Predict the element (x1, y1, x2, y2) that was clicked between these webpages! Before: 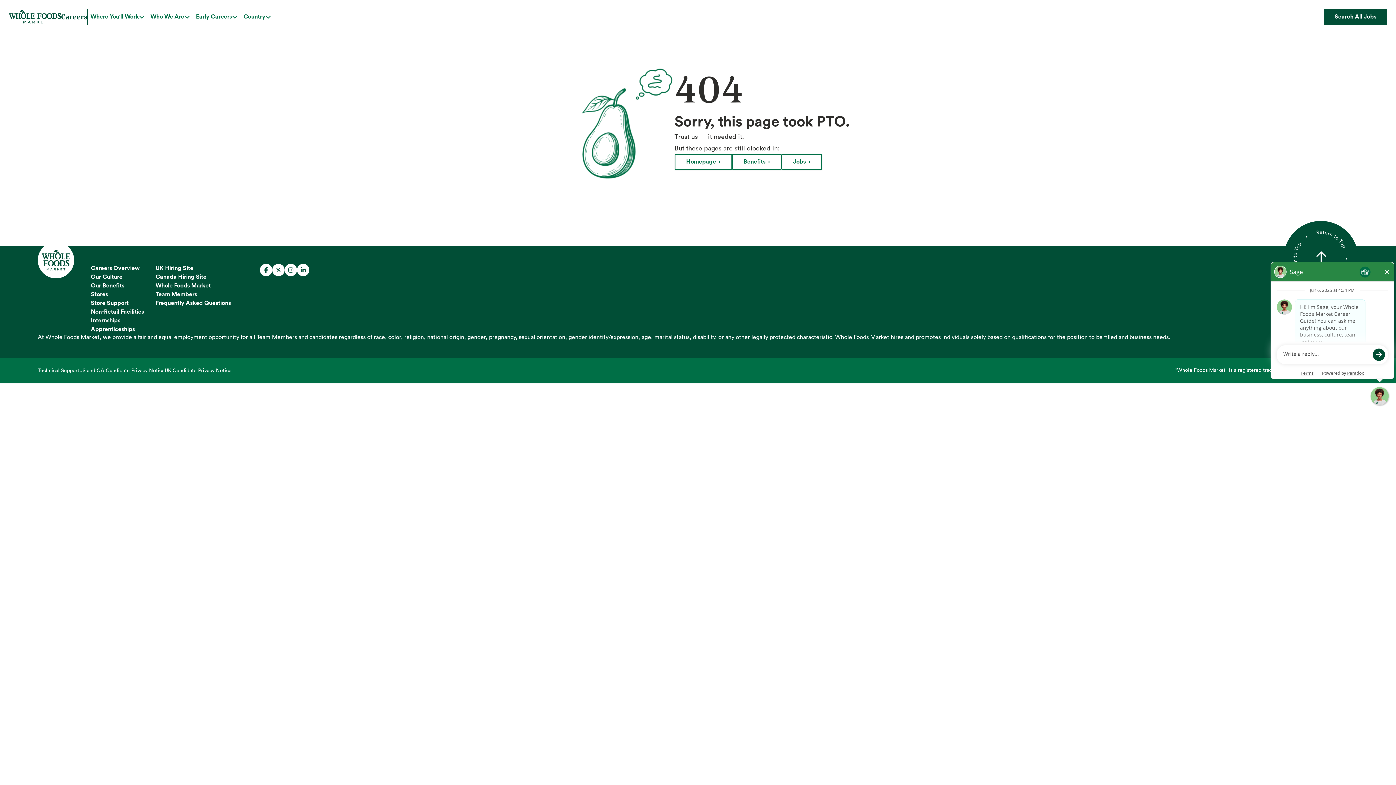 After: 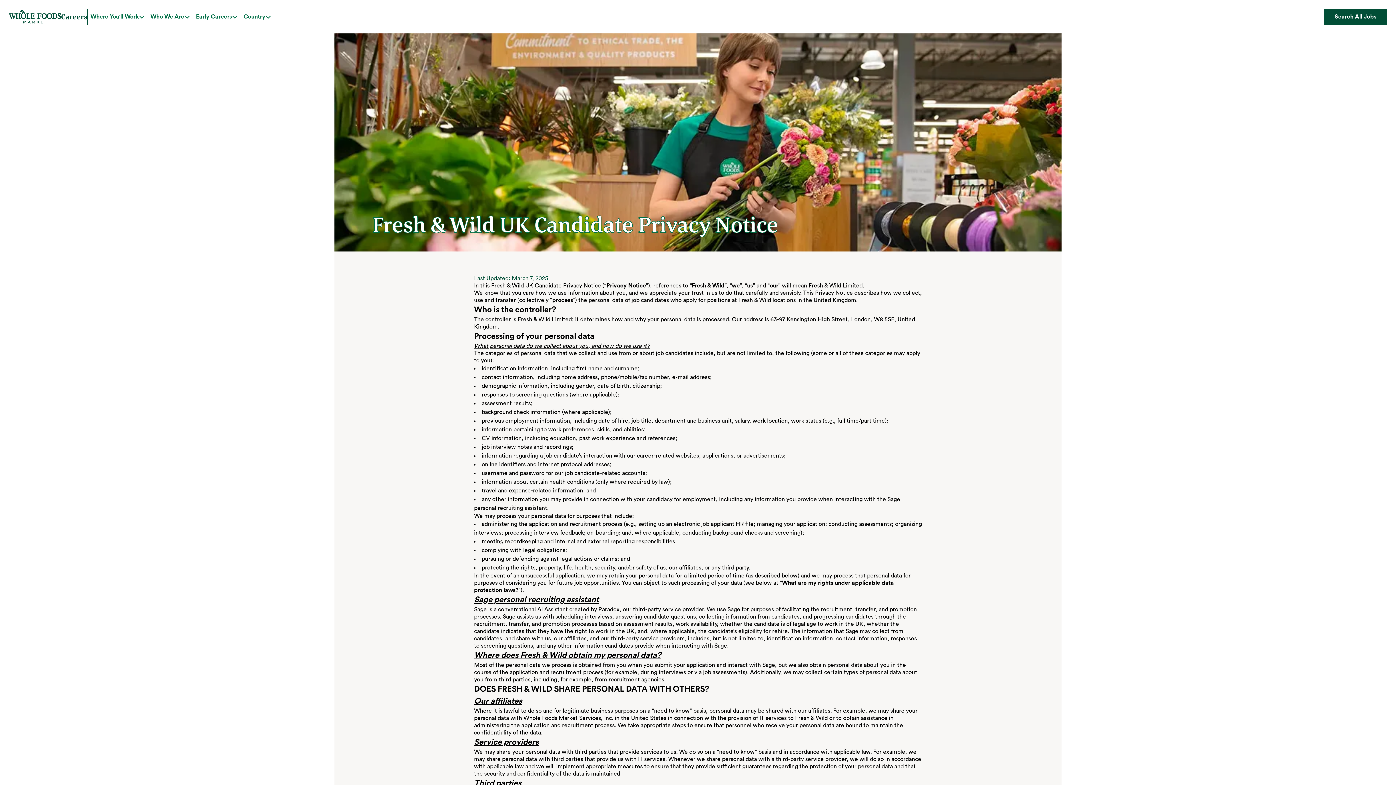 Action: label: UK Candidate Privacy Notice bbox: (164, 367, 231, 374)